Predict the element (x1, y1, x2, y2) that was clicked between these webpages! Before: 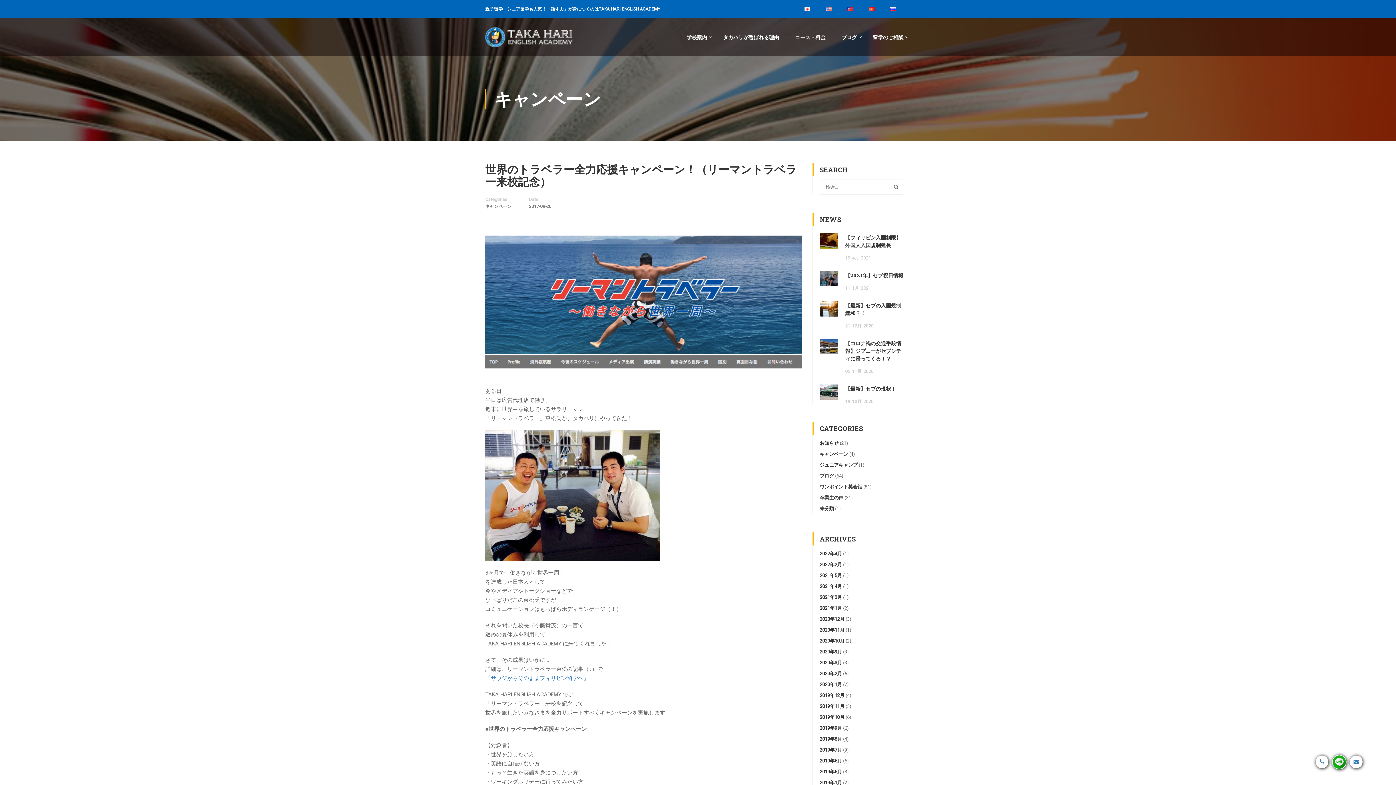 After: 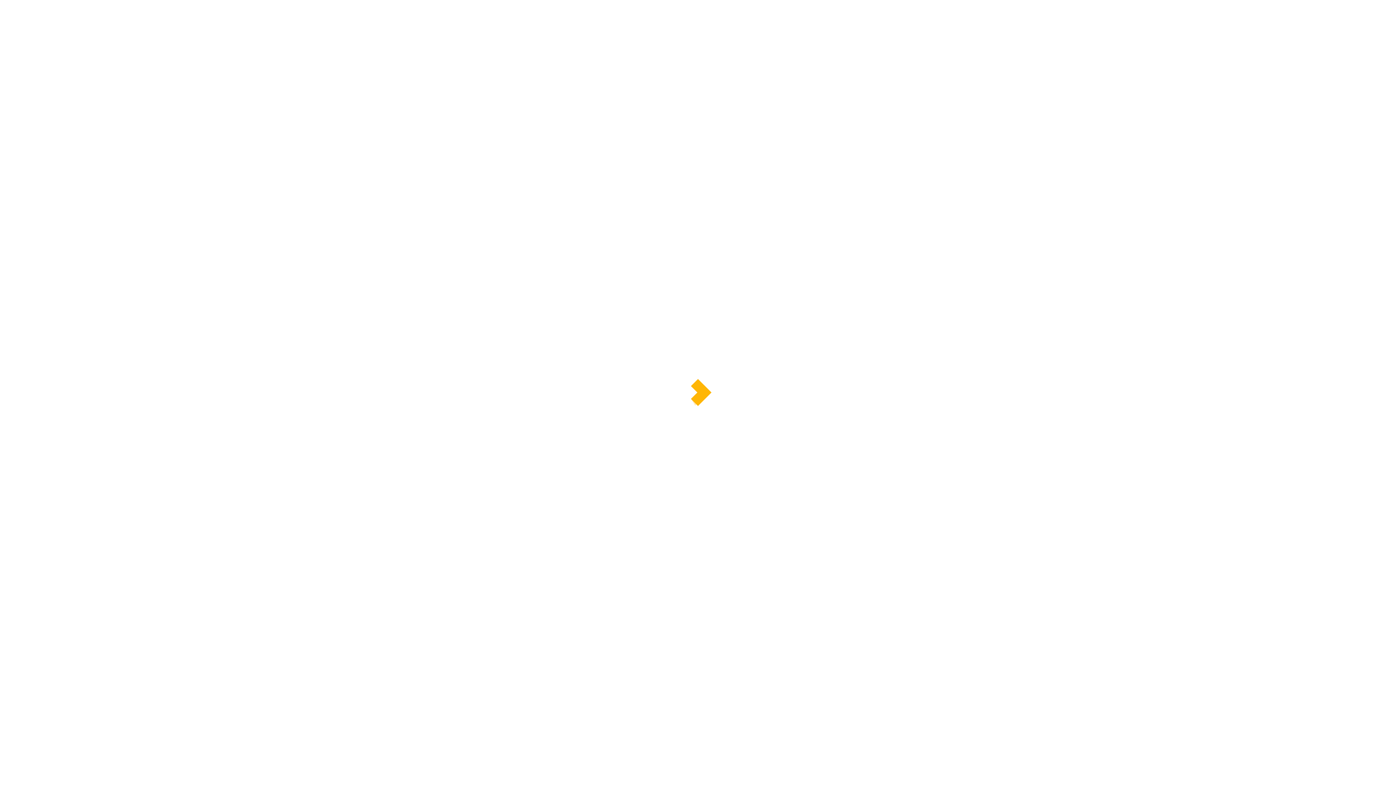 Action: label: 2019年7月 bbox: (820, 747, 842, 752)